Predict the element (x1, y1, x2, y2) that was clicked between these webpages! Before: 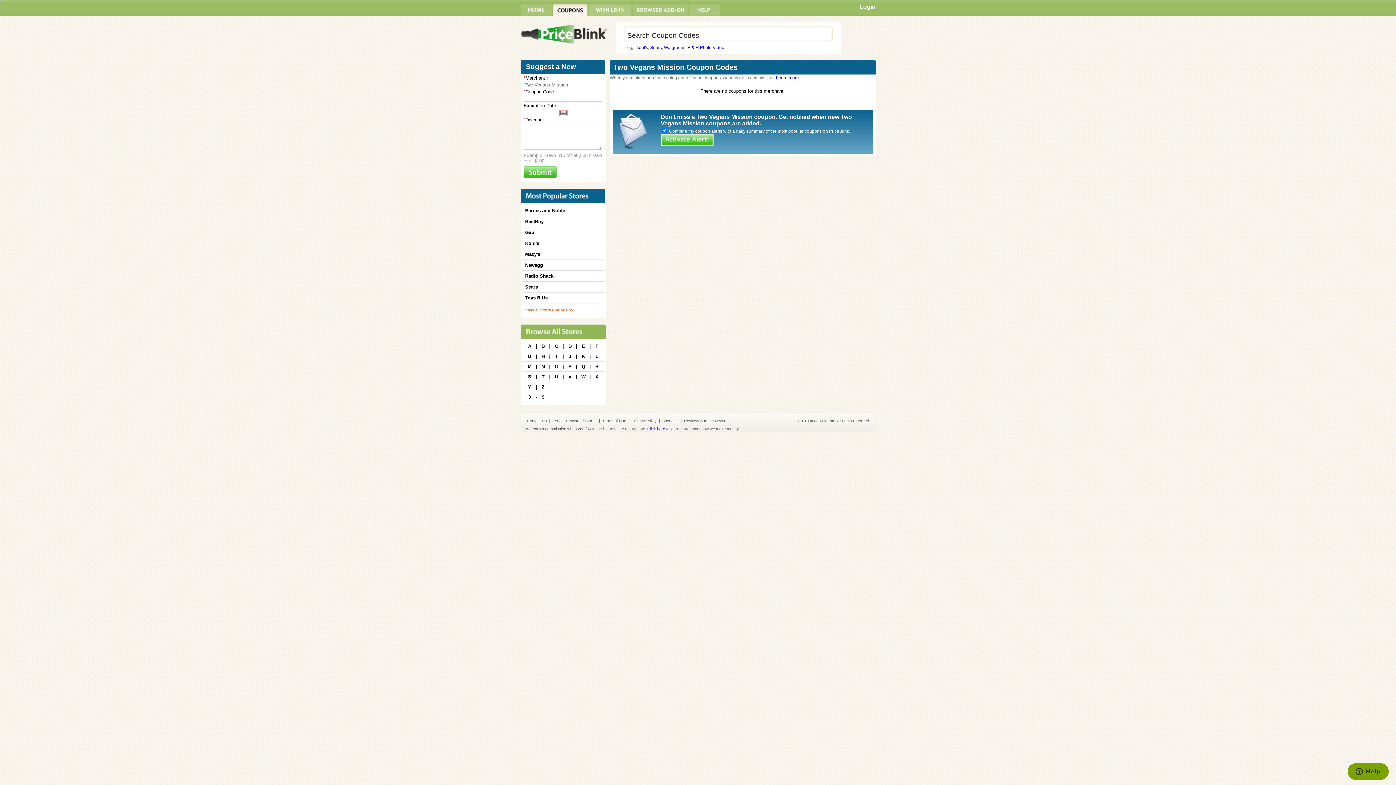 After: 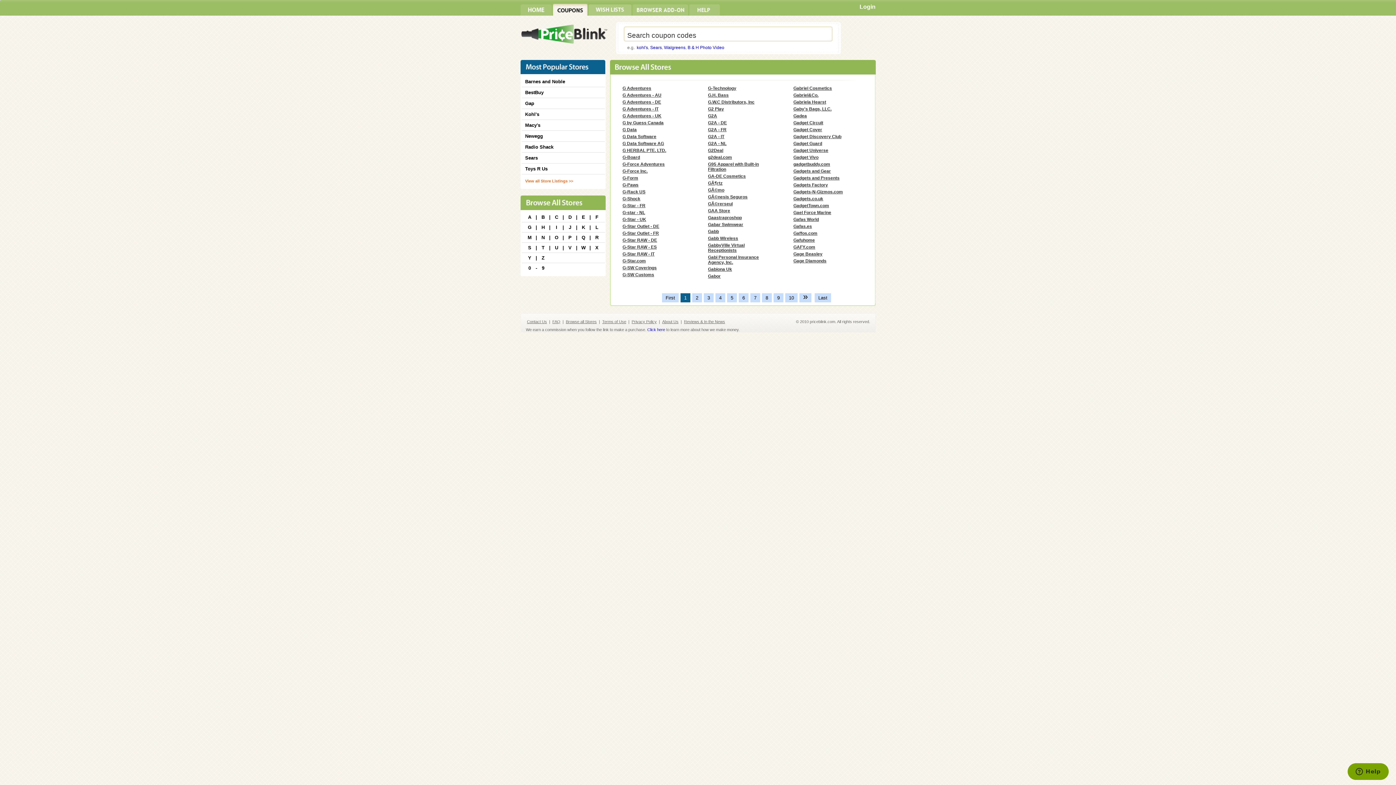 Action: bbox: (526, 353, 532, 359) label: G